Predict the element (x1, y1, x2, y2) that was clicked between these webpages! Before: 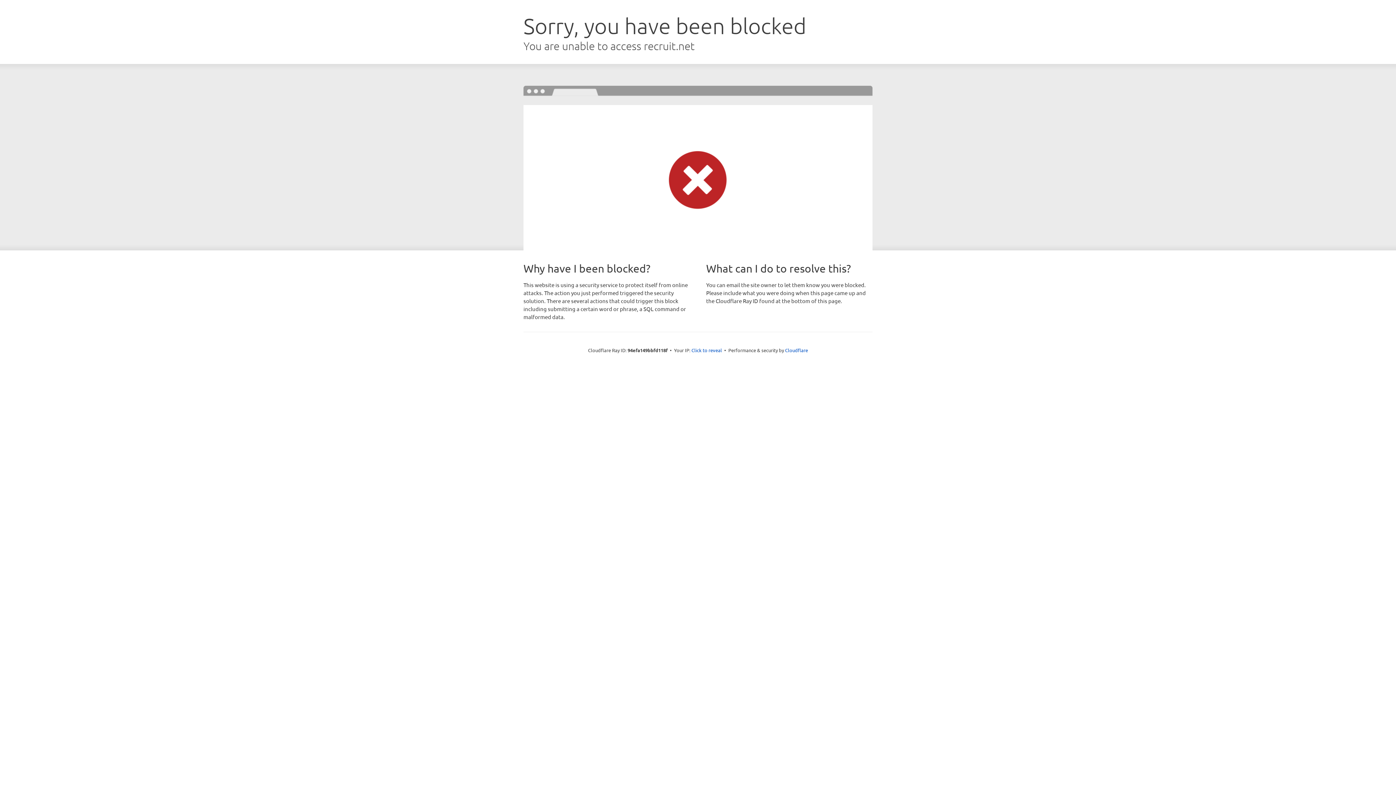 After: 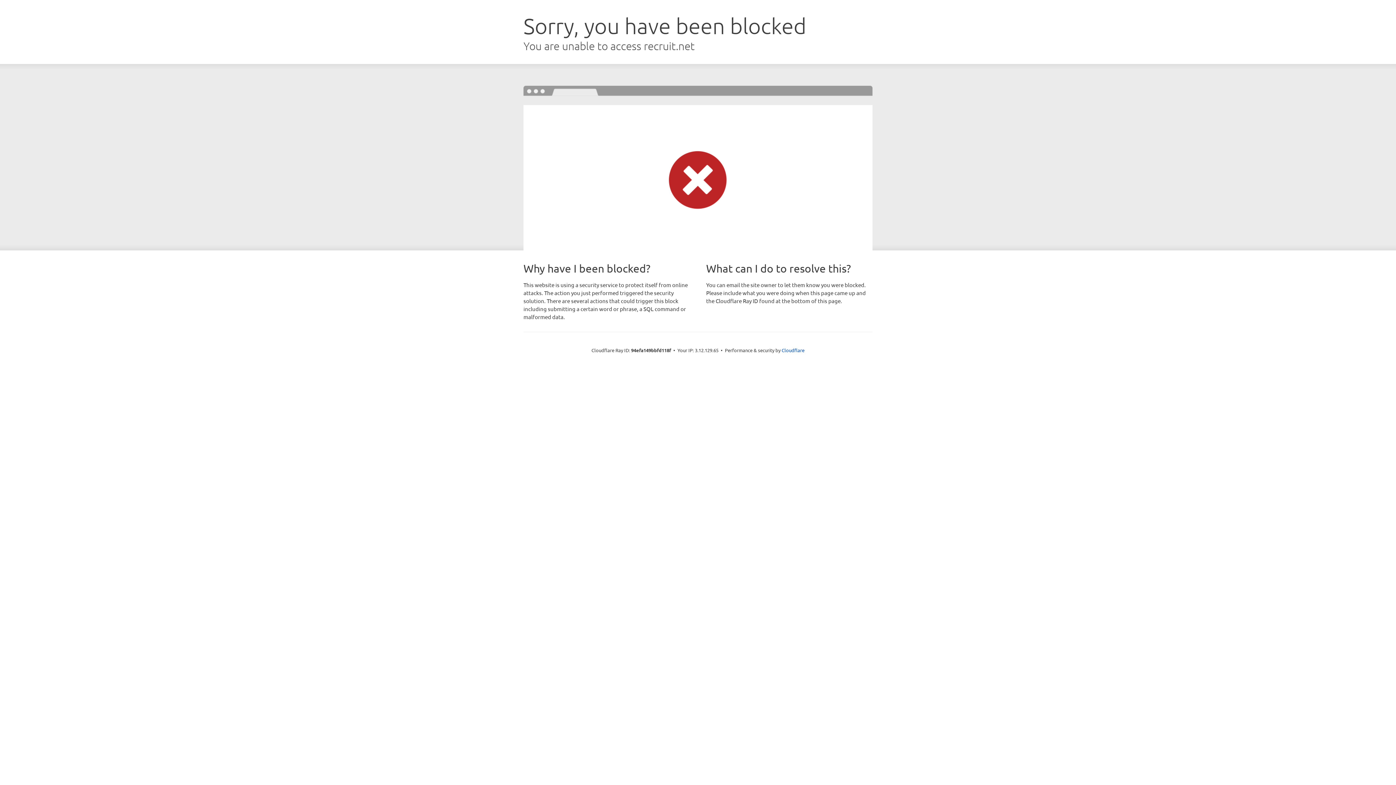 Action: label: Click to reveal bbox: (691, 346, 722, 353)